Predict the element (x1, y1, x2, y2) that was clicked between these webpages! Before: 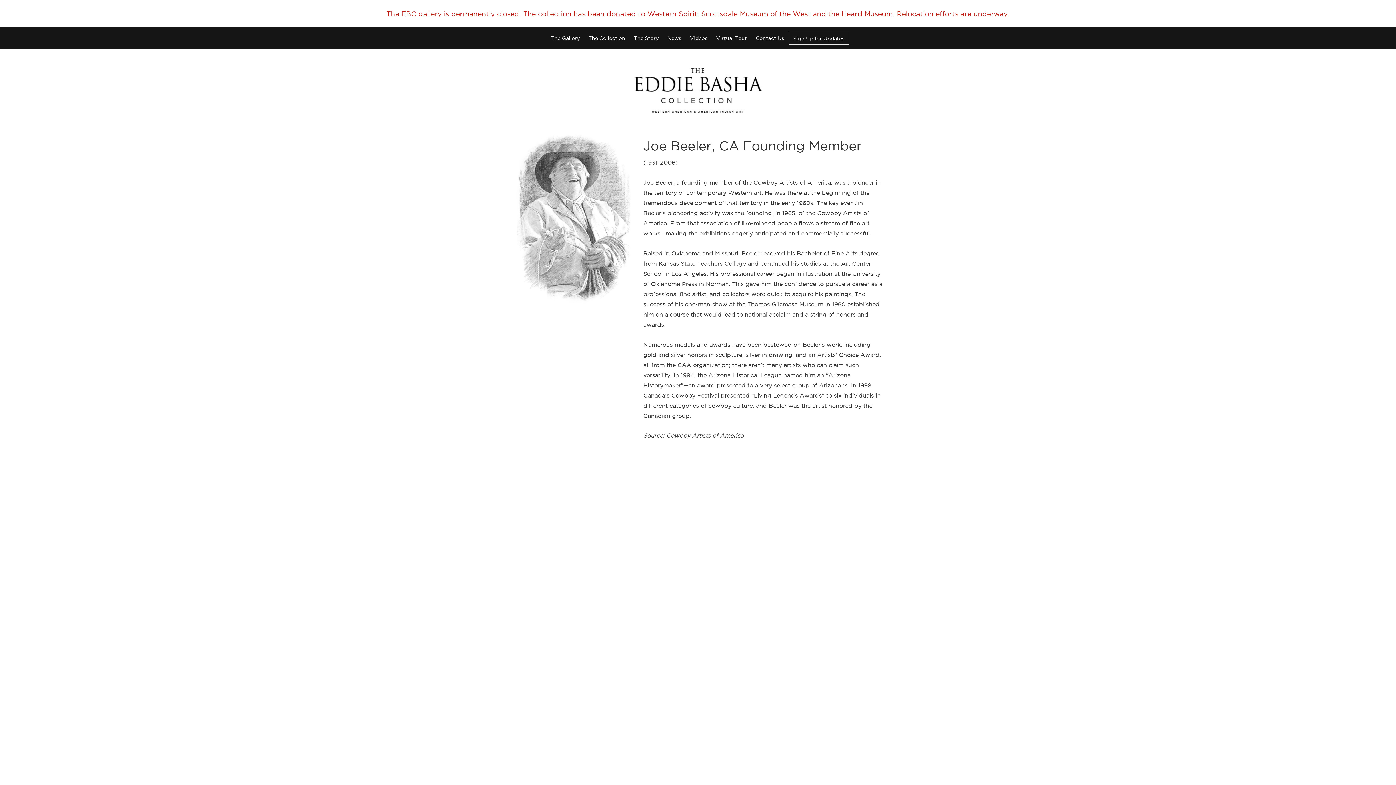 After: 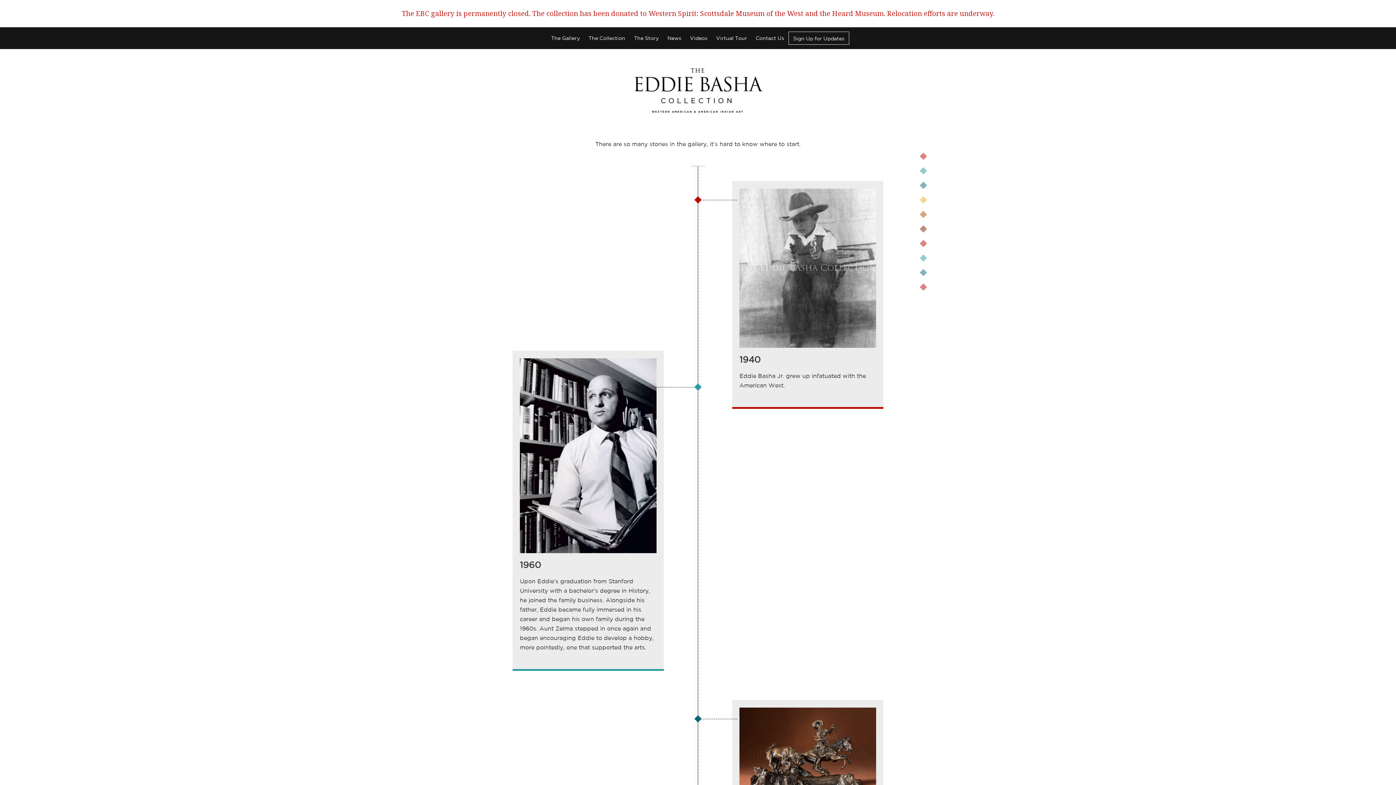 Action: bbox: (629, 27, 663, 49) label: The Story